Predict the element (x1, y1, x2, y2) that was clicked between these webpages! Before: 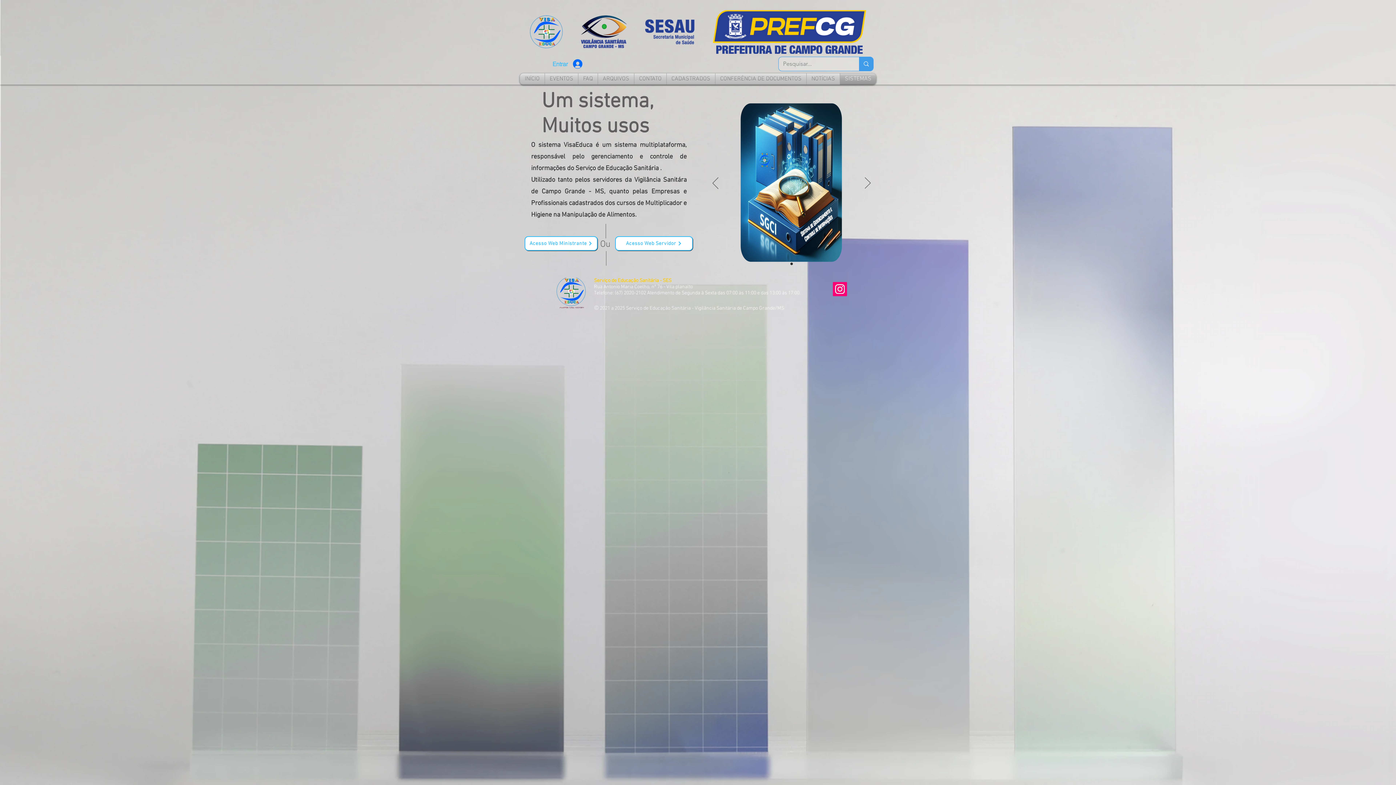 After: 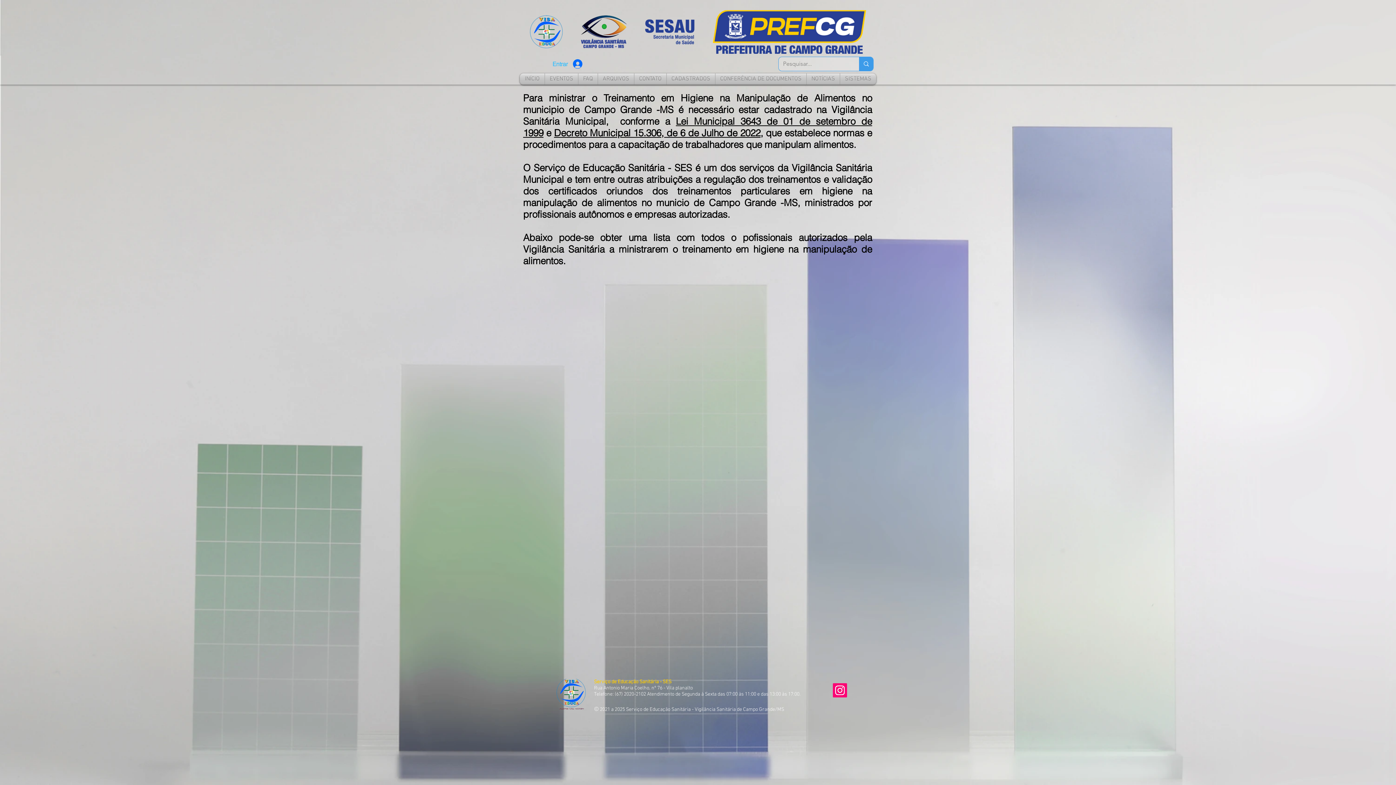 Action: label: CADASTRADOS bbox: (666, 73, 715, 84)